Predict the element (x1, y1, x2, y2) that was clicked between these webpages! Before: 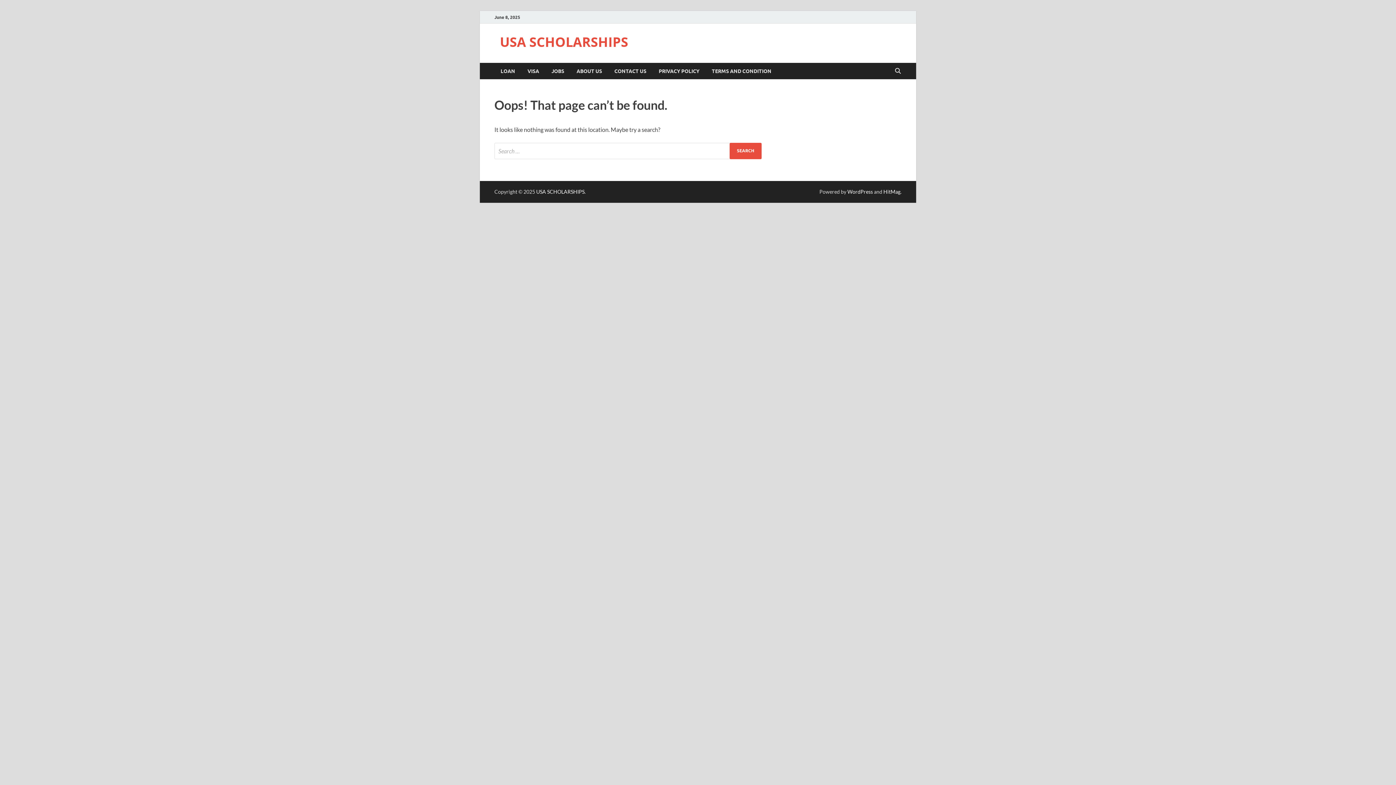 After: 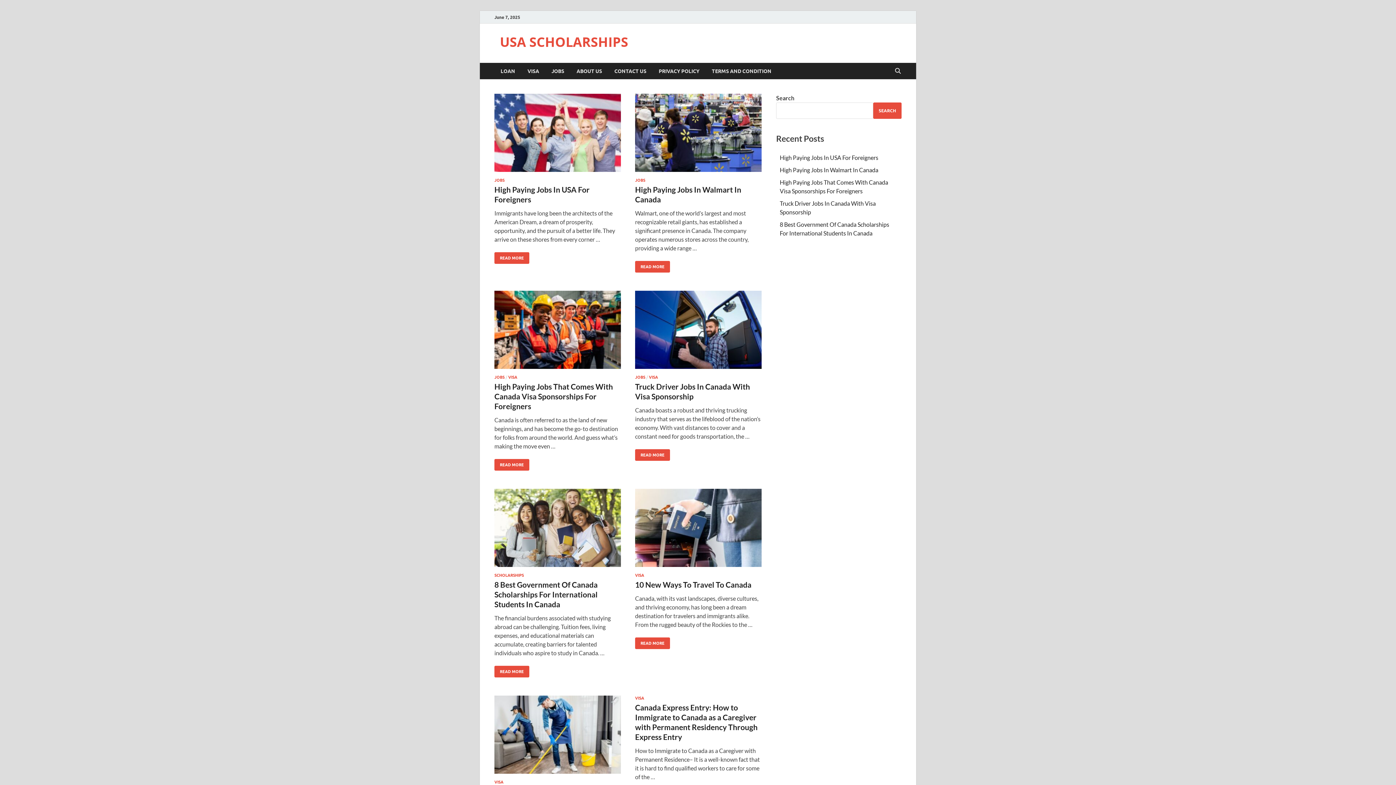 Action: bbox: (500, 33, 628, 50) label: USA SCHOLARSHIPS